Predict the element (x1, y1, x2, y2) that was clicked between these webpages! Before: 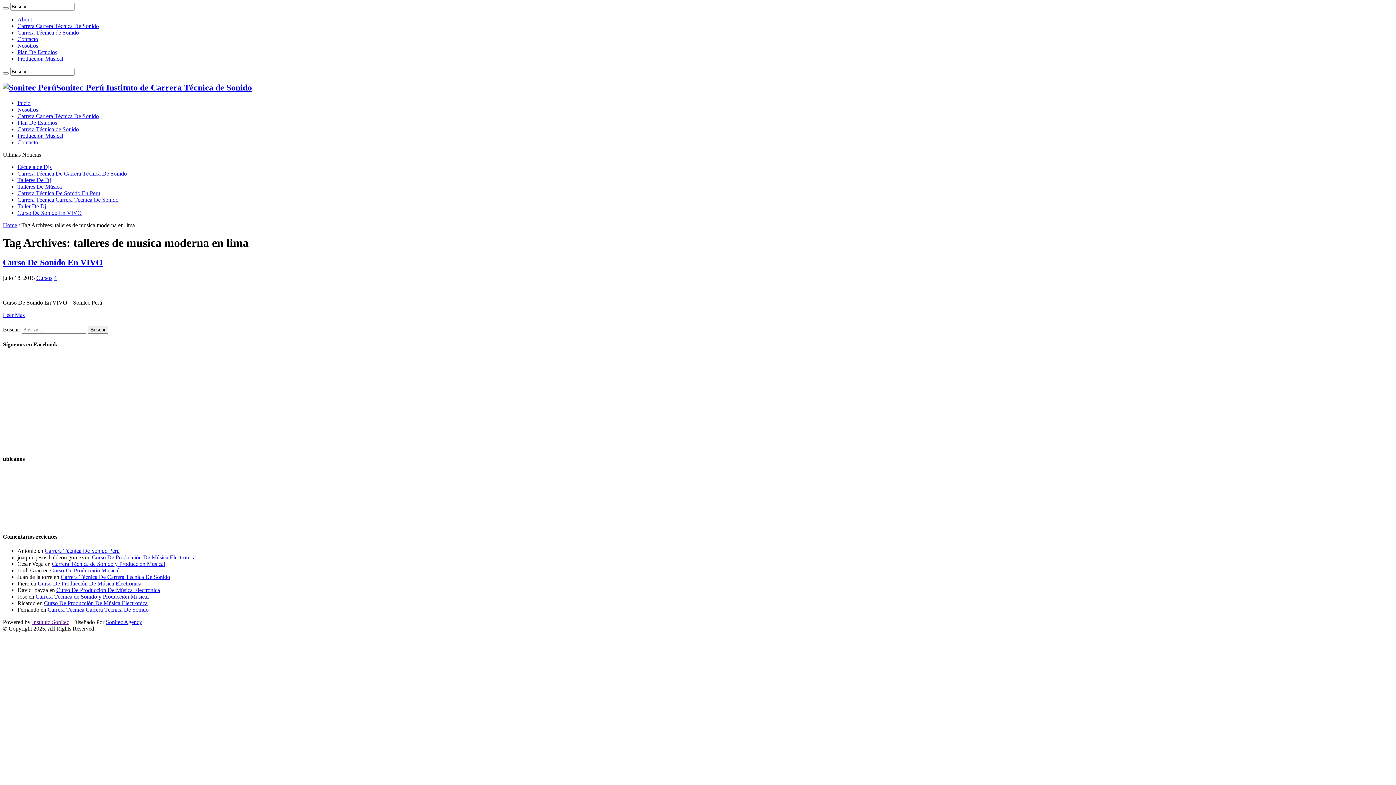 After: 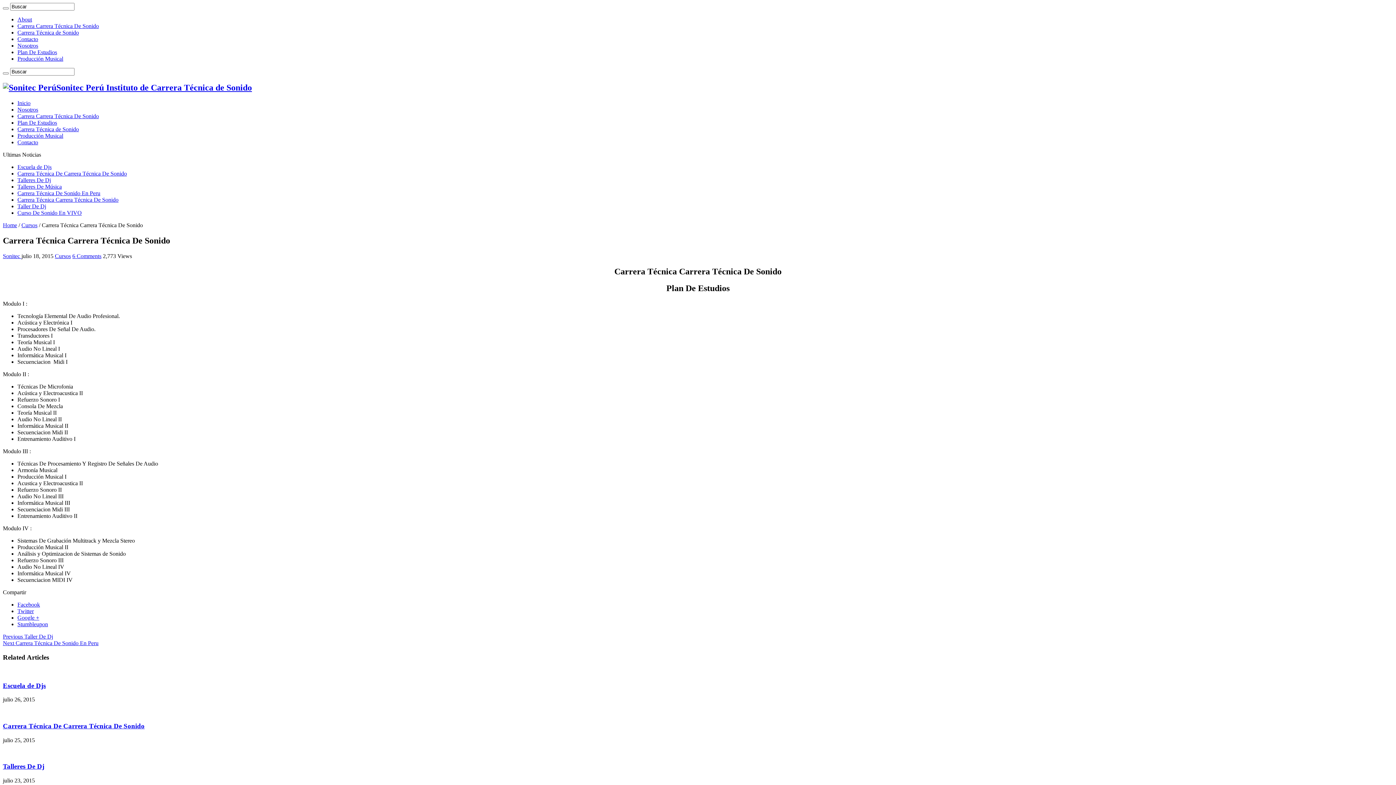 Action: bbox: (17, 196, 118, 202) label: Carrera Técnica Carrera Técnica De Sonido